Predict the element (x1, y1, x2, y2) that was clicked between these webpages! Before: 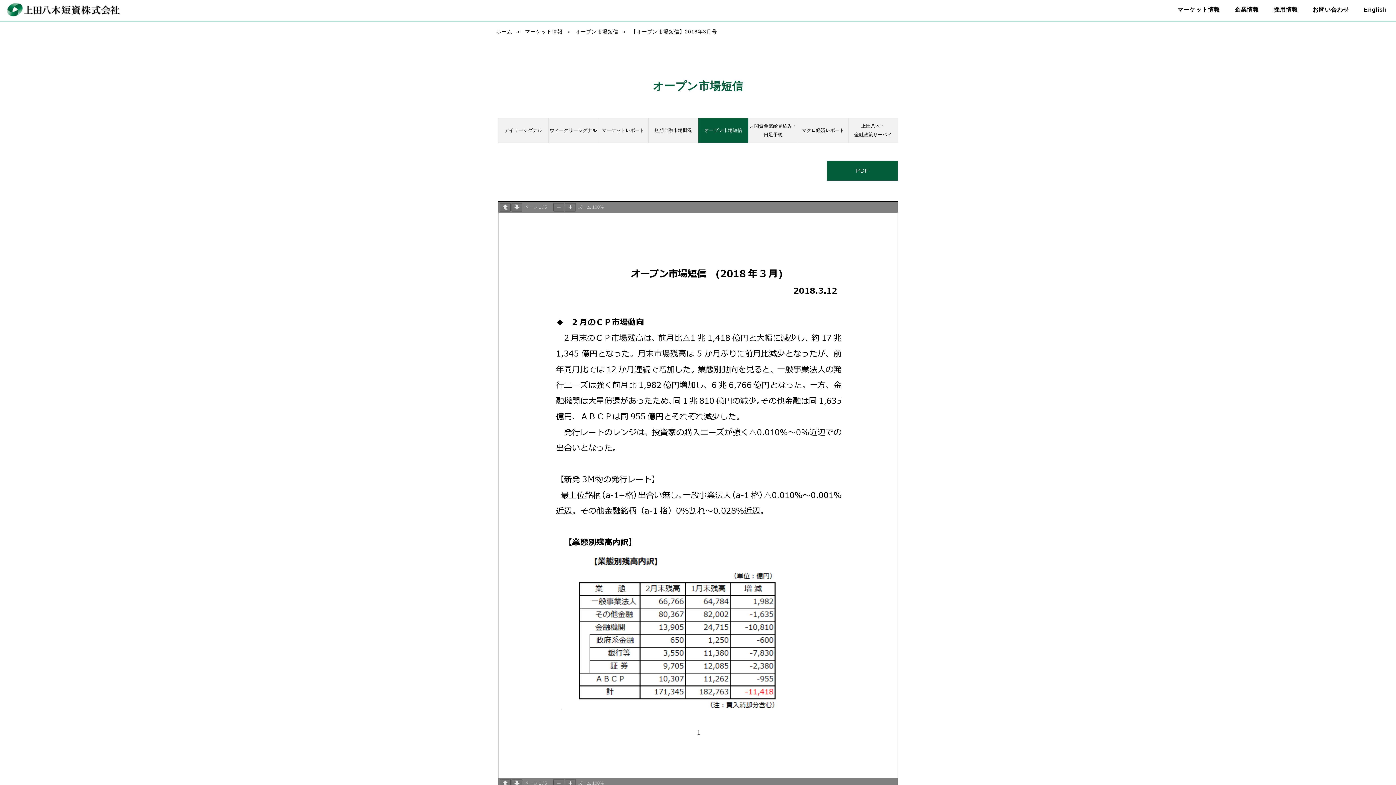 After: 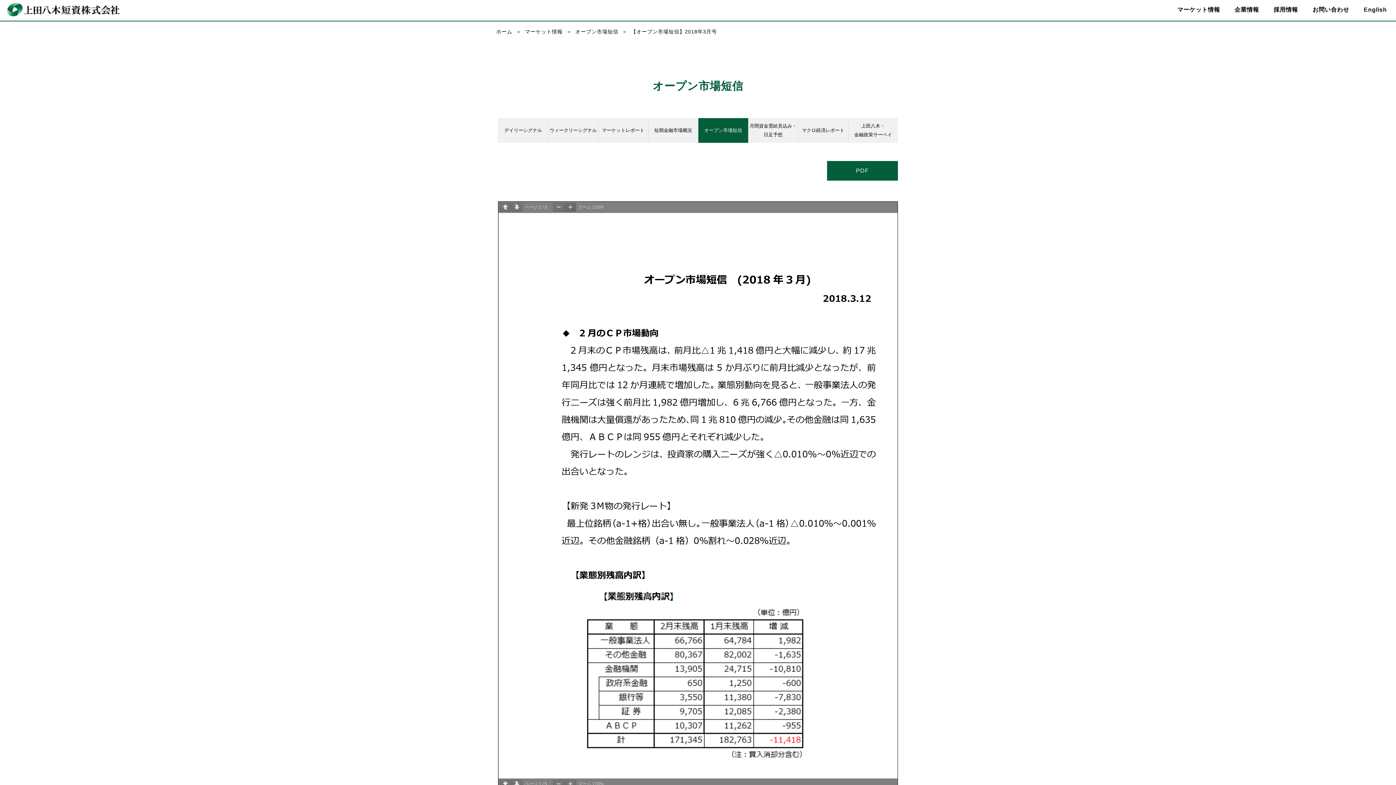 Action: bbox: (565, 203, 576, 211)